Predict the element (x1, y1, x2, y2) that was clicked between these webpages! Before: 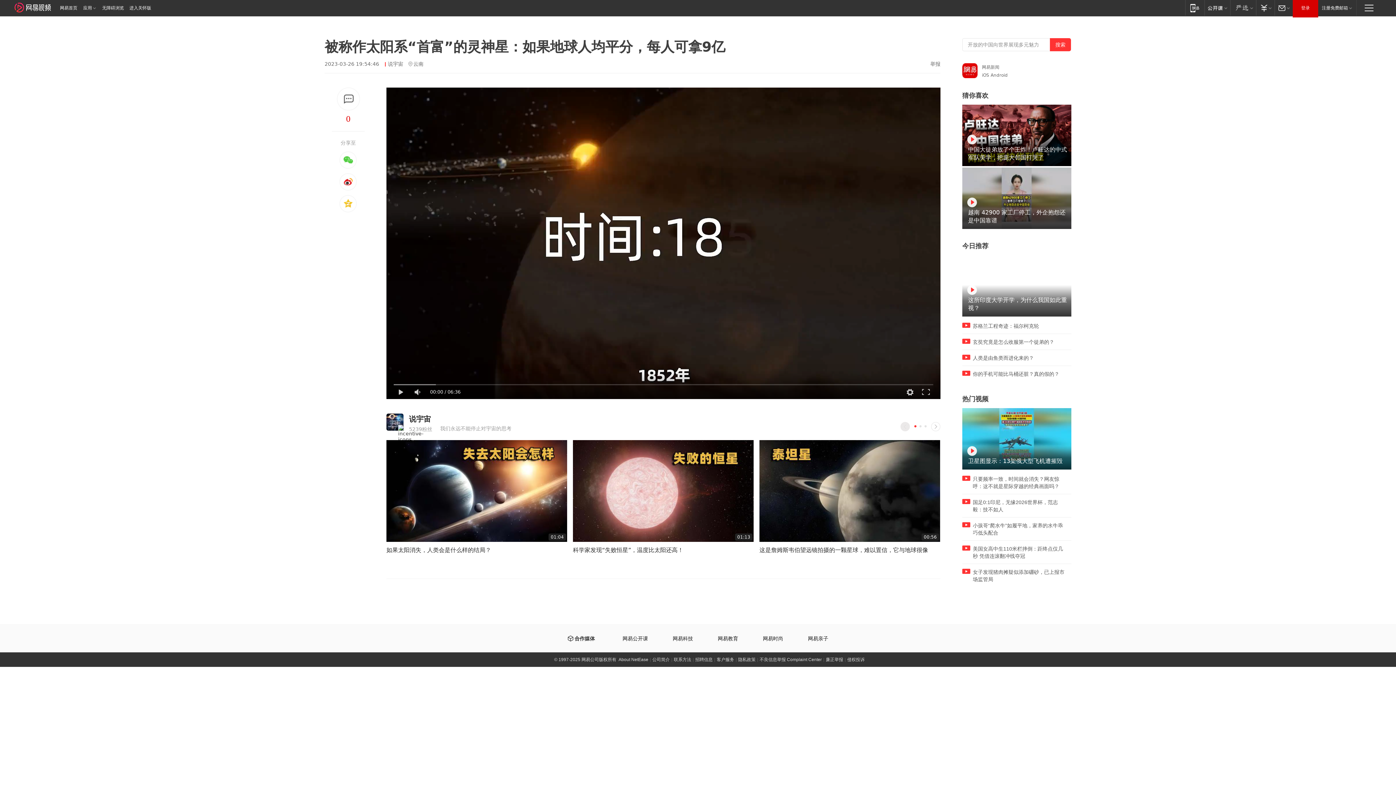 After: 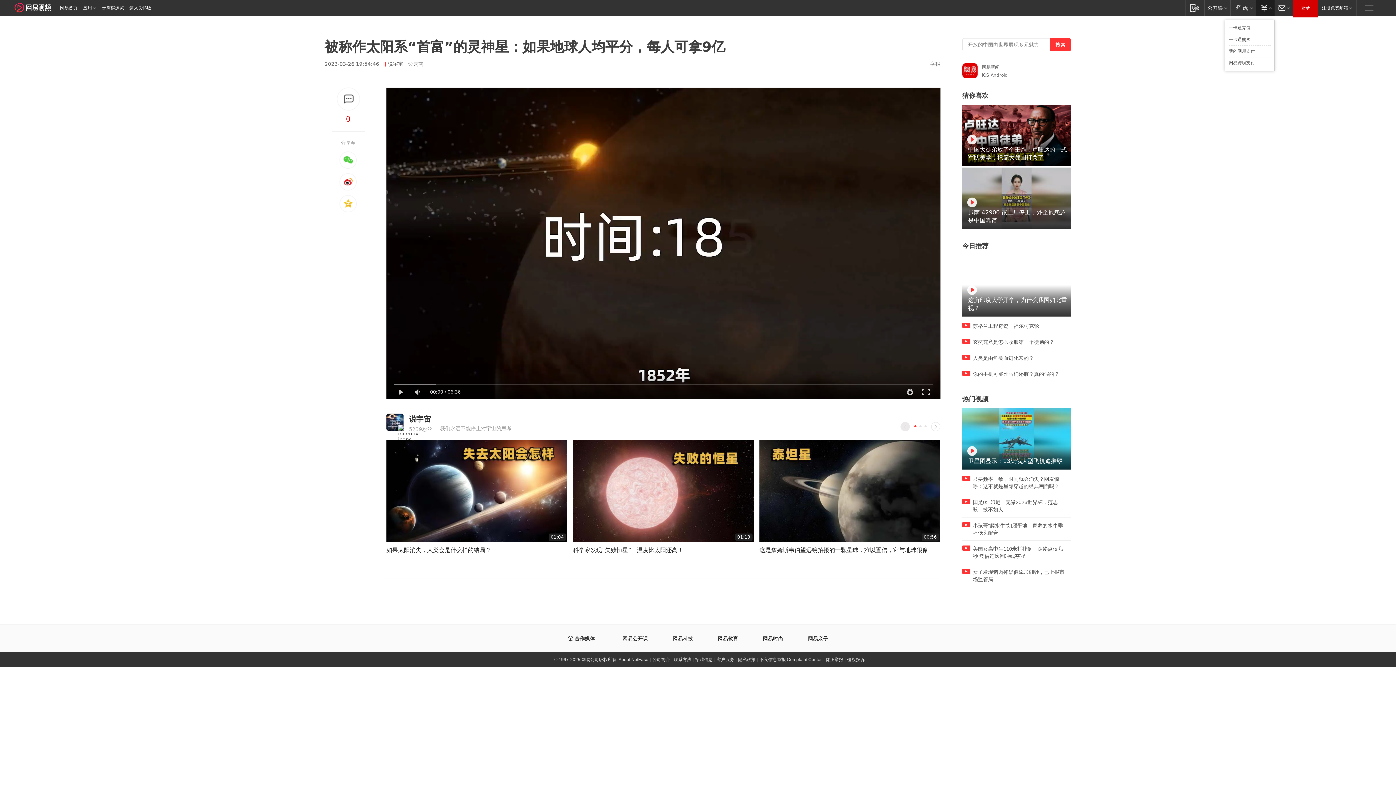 Action: bbox: (1256, 0, 1274, 15) label: 支付